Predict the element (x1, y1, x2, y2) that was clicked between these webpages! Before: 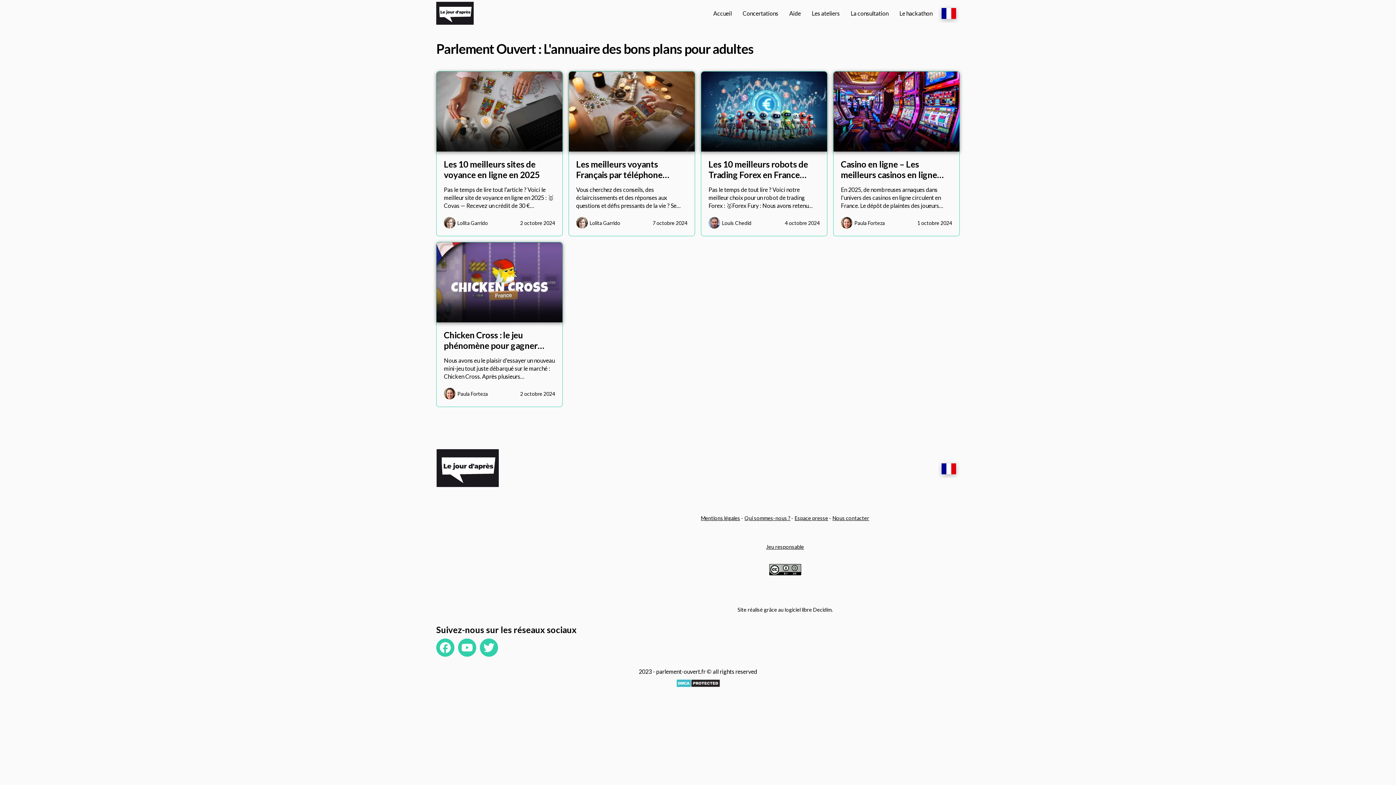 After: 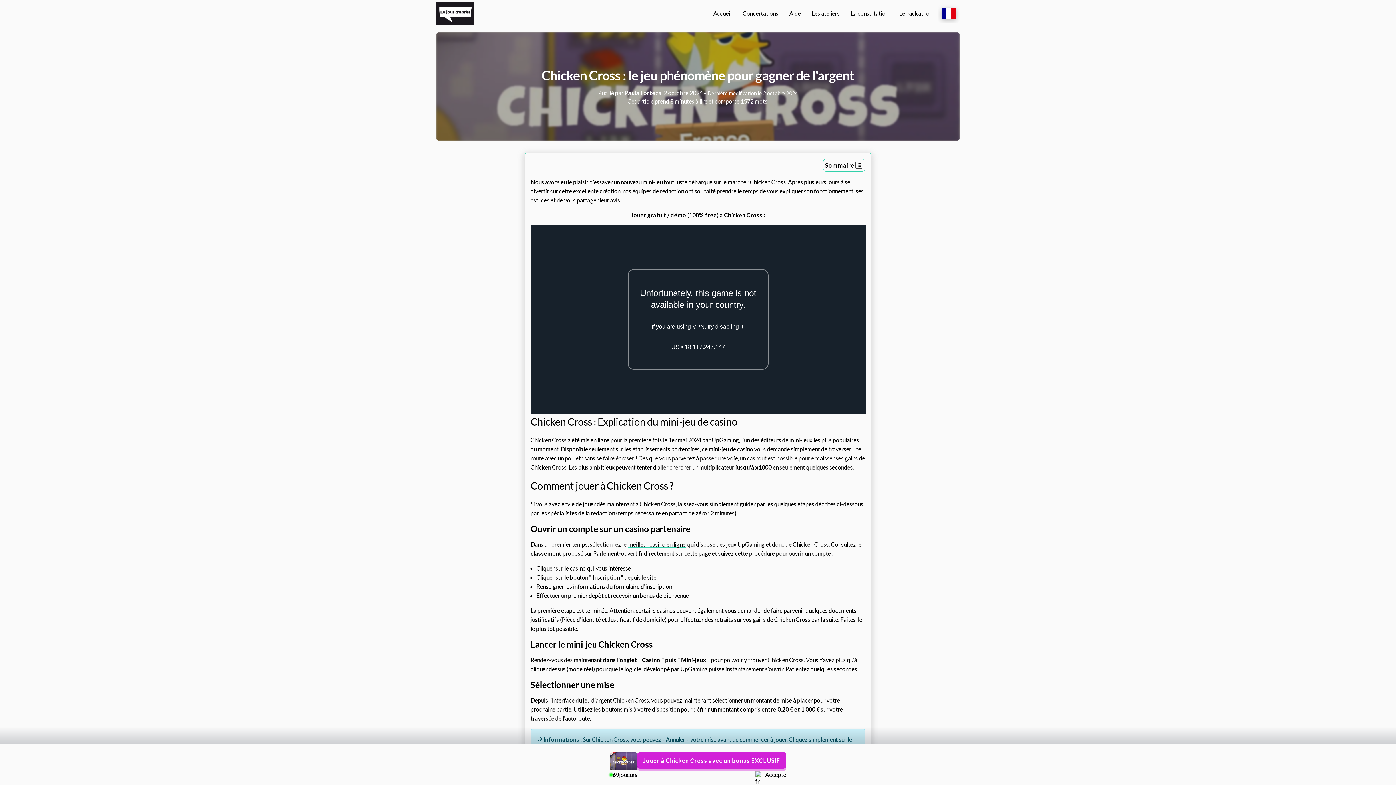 Action: label: Chicken Cross : le jeu phénomène pour gagner… bbox: (444, 329, 555, 356)